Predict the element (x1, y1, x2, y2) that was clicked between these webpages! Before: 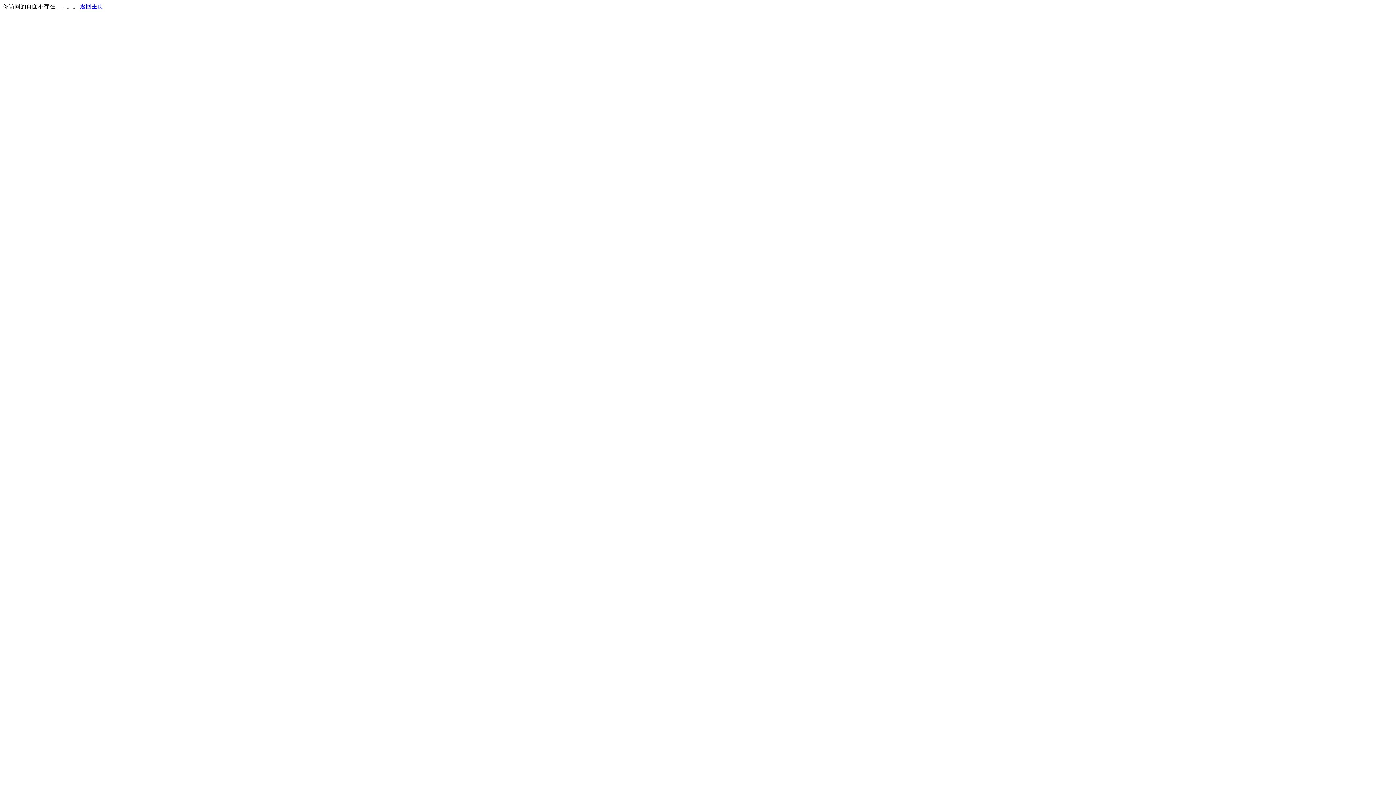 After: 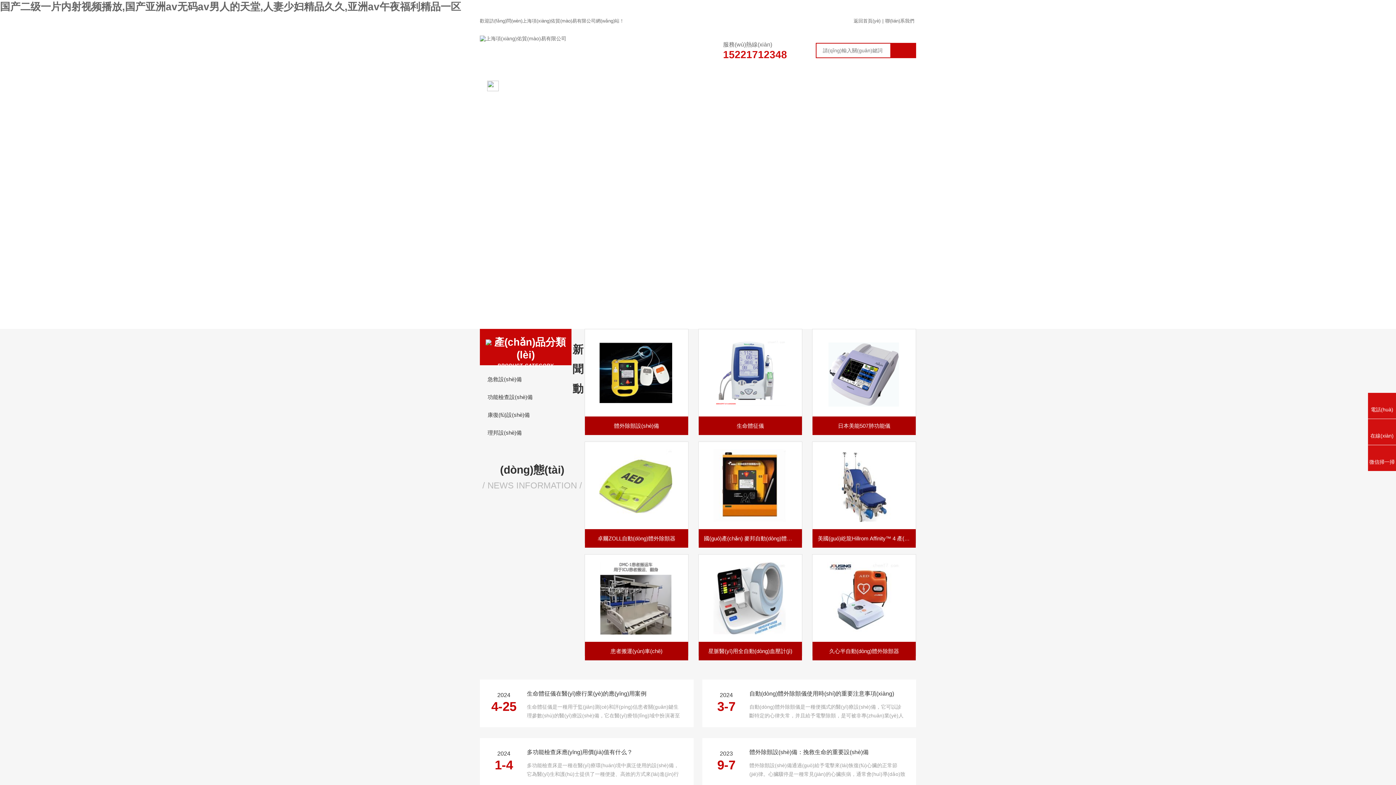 Action: bbox: (80, 3, 103, 9) label: 返回主页